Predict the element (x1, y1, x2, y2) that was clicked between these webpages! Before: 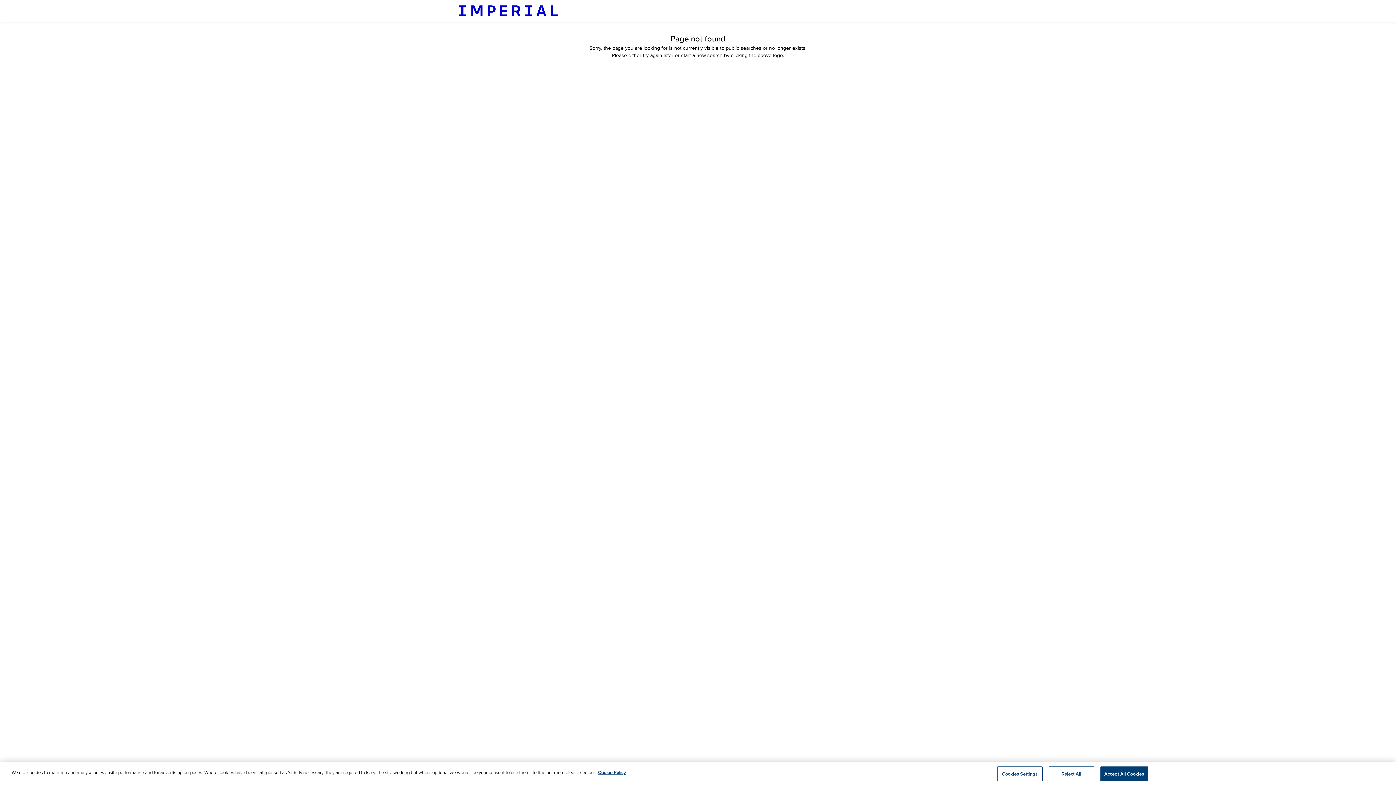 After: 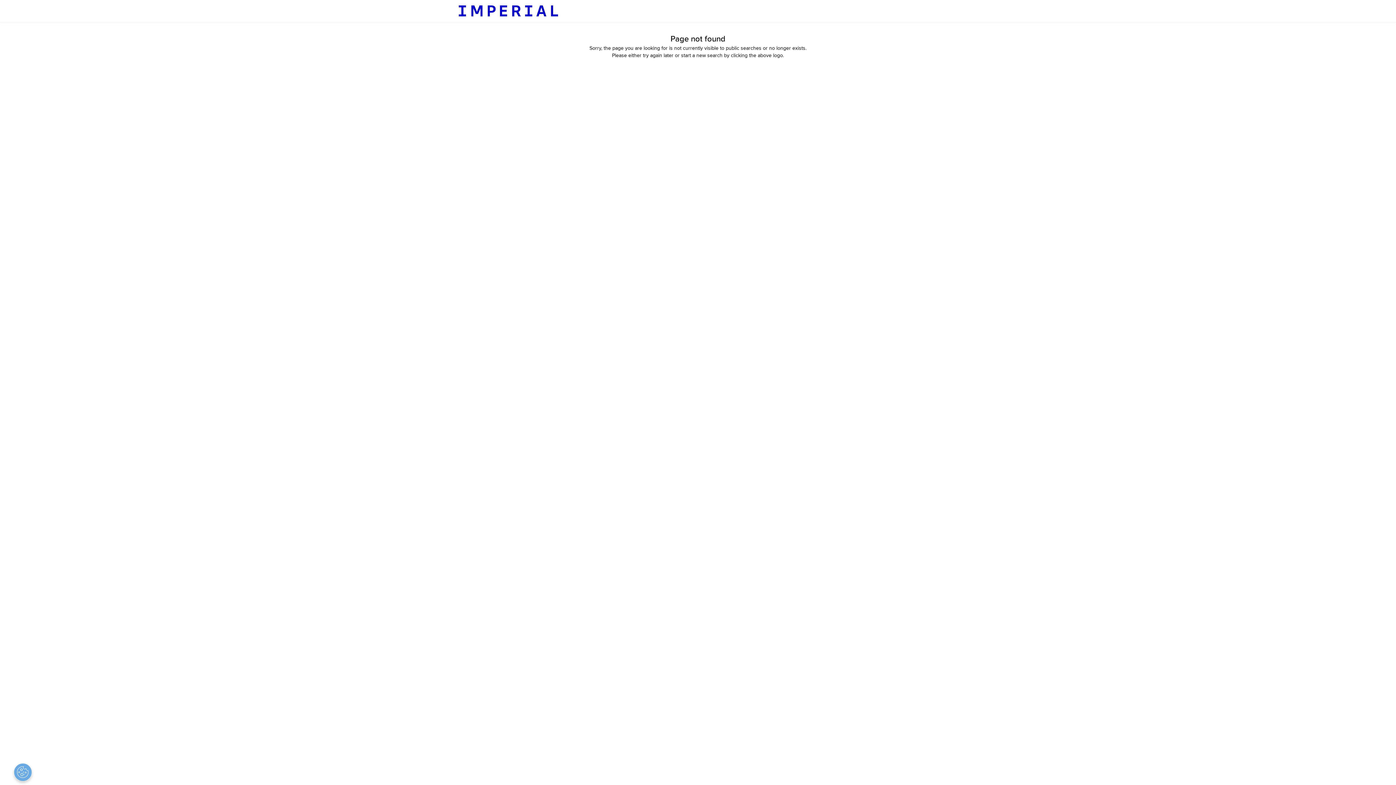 Action: label: Accept All Cookies bbox: (1100, 766, 1148, 781)